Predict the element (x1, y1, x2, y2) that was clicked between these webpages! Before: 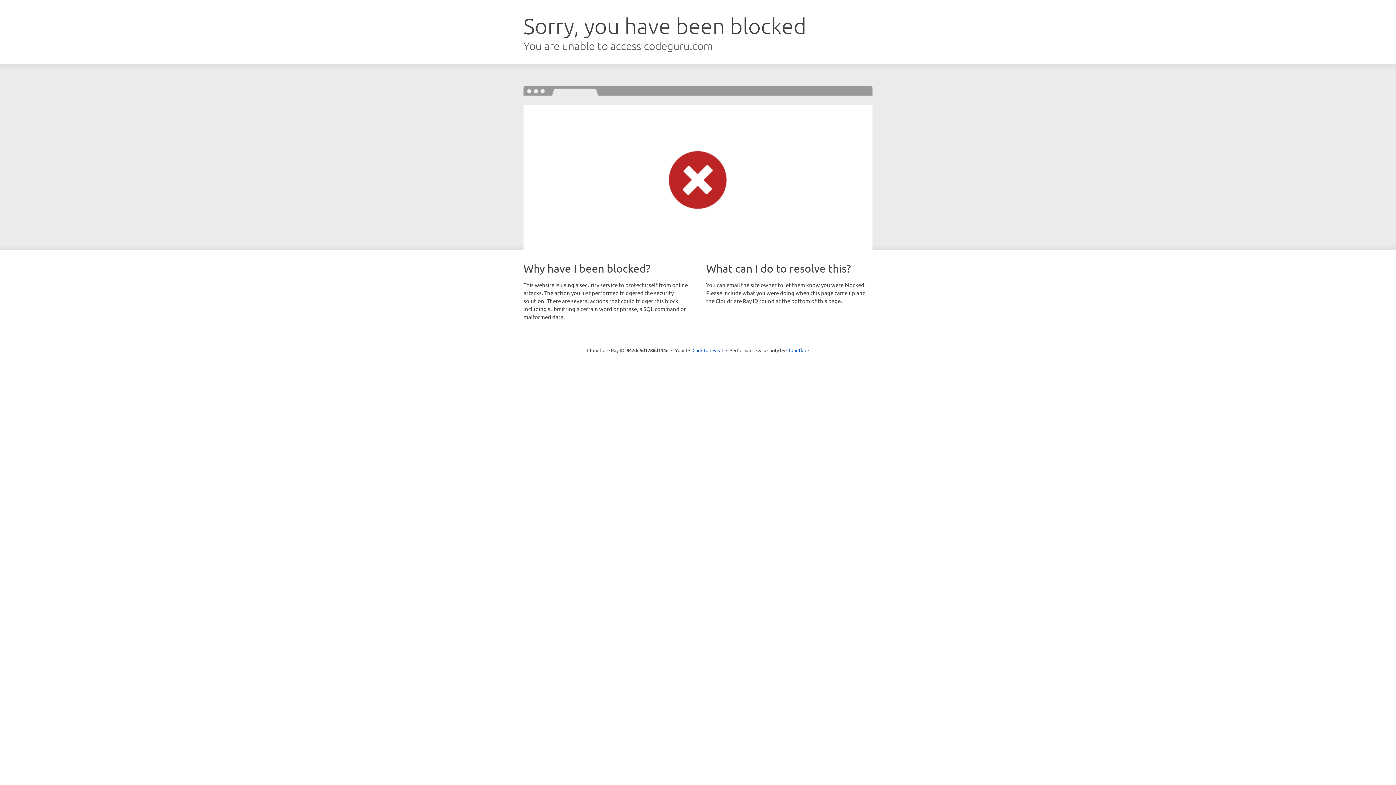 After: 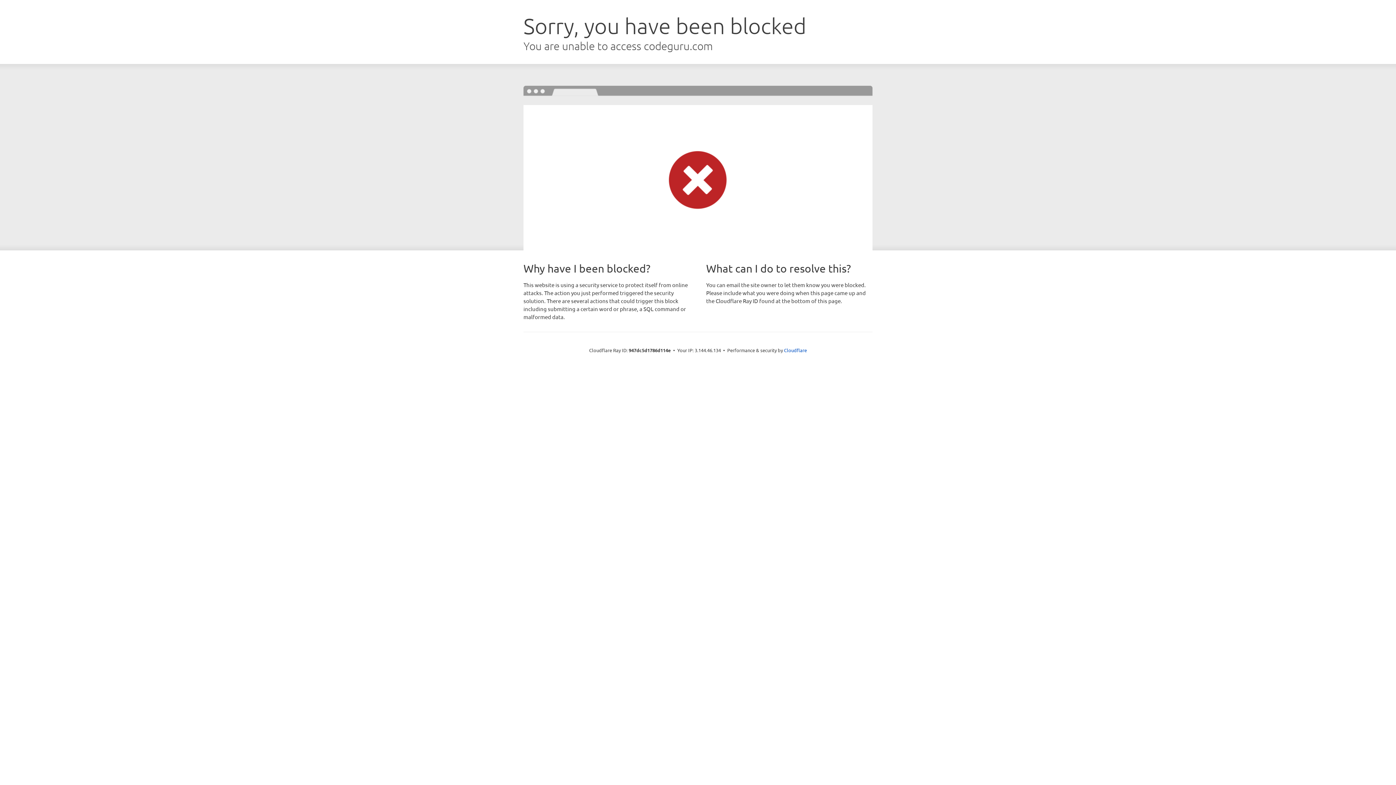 Action: bbox: (692, 346, 723, 353) label: Click to reveal